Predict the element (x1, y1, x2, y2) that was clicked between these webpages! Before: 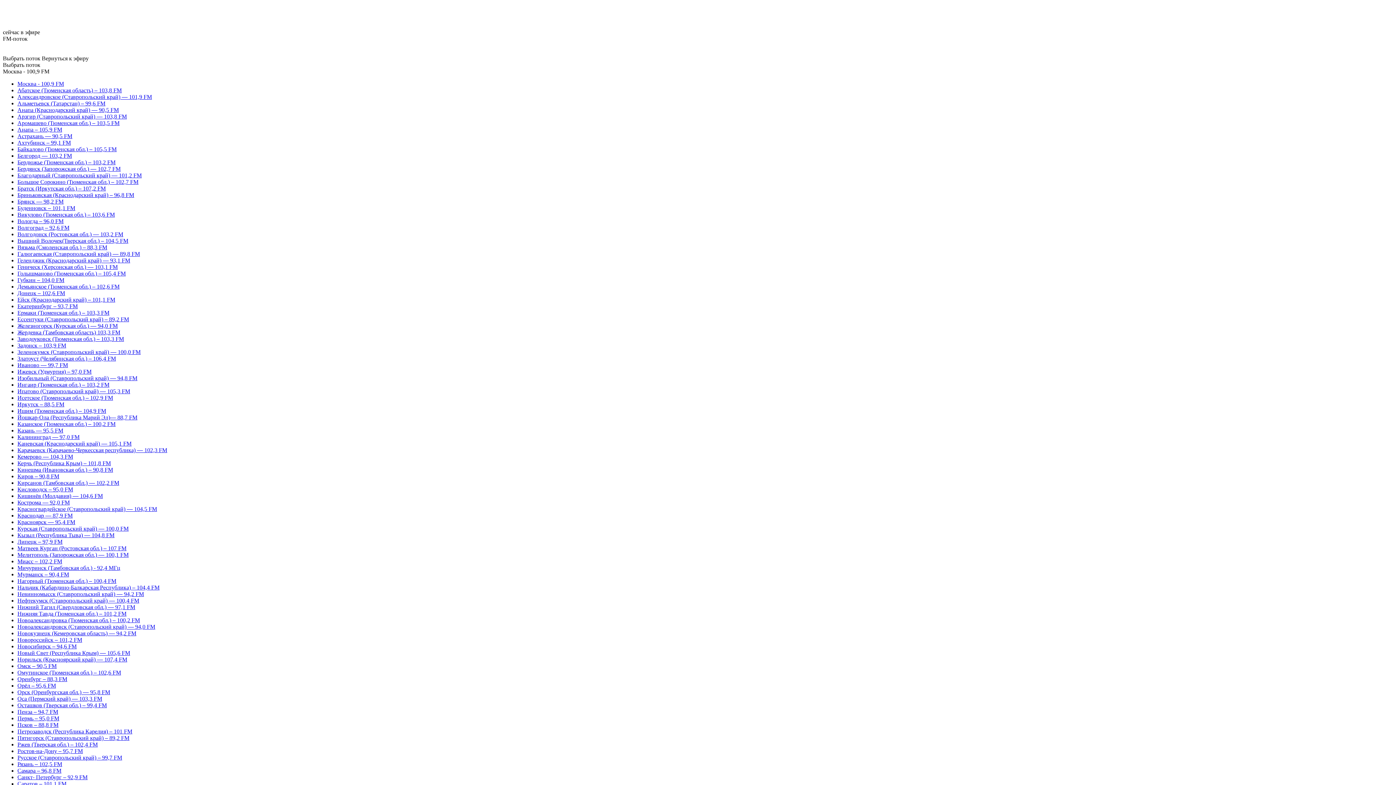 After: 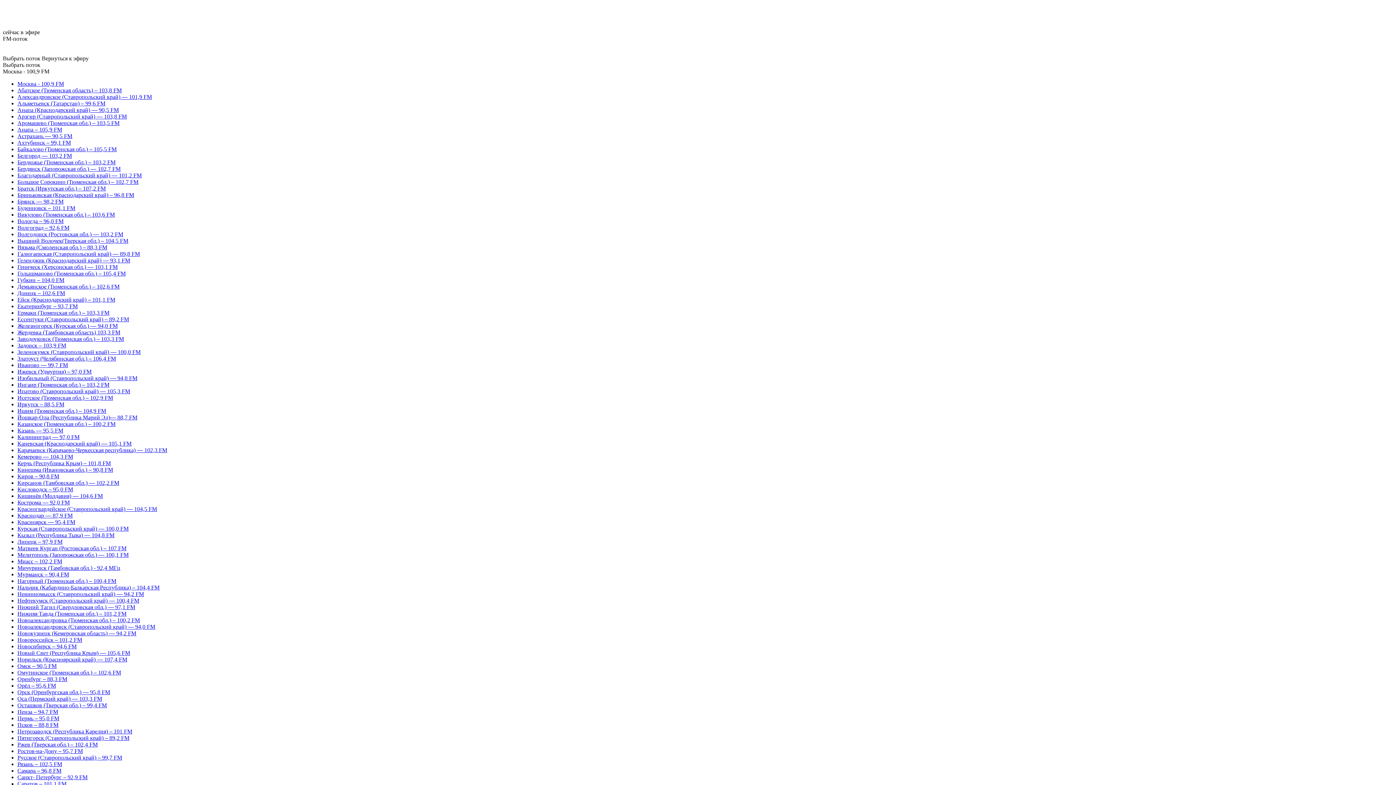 Action: label: Донецк – 102,6 FM bbox: (17, 290, 65, 296)